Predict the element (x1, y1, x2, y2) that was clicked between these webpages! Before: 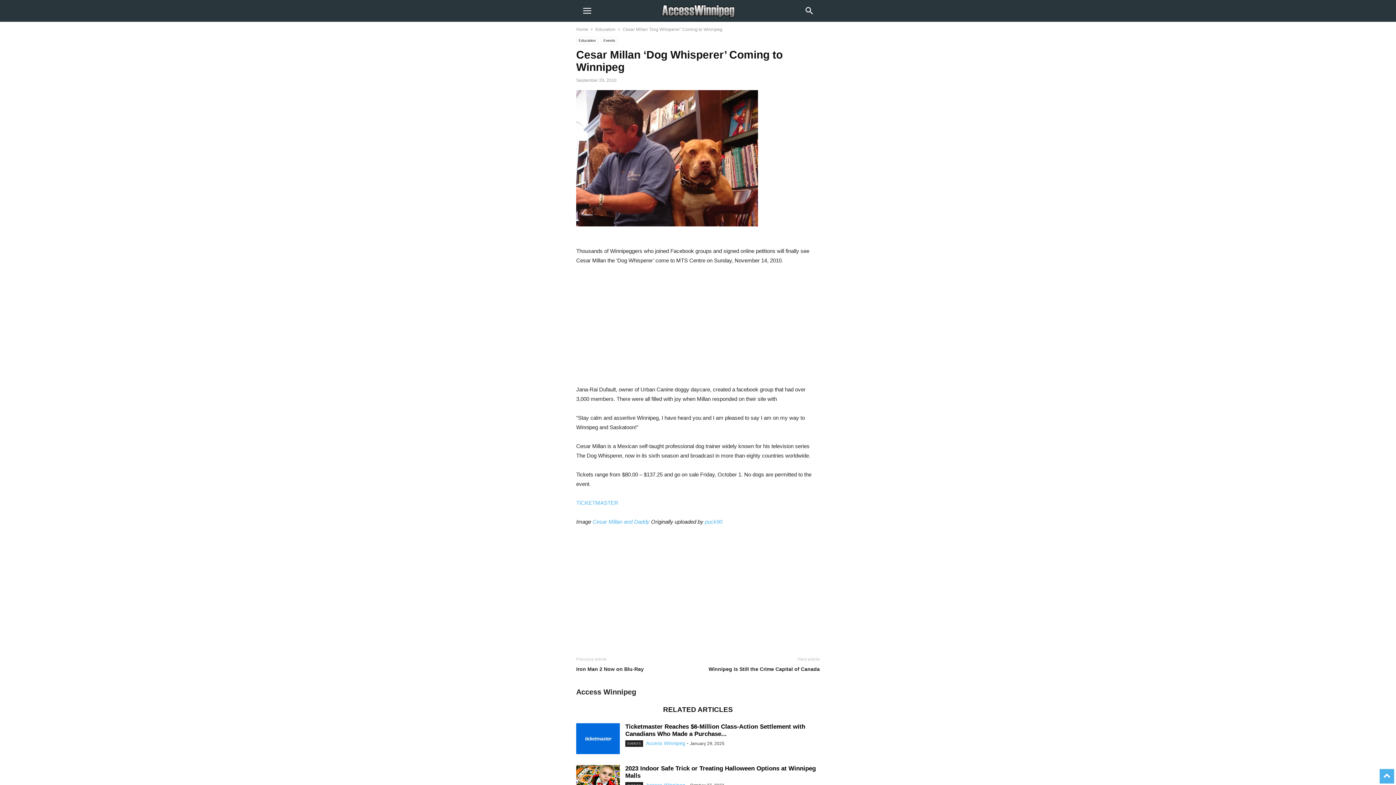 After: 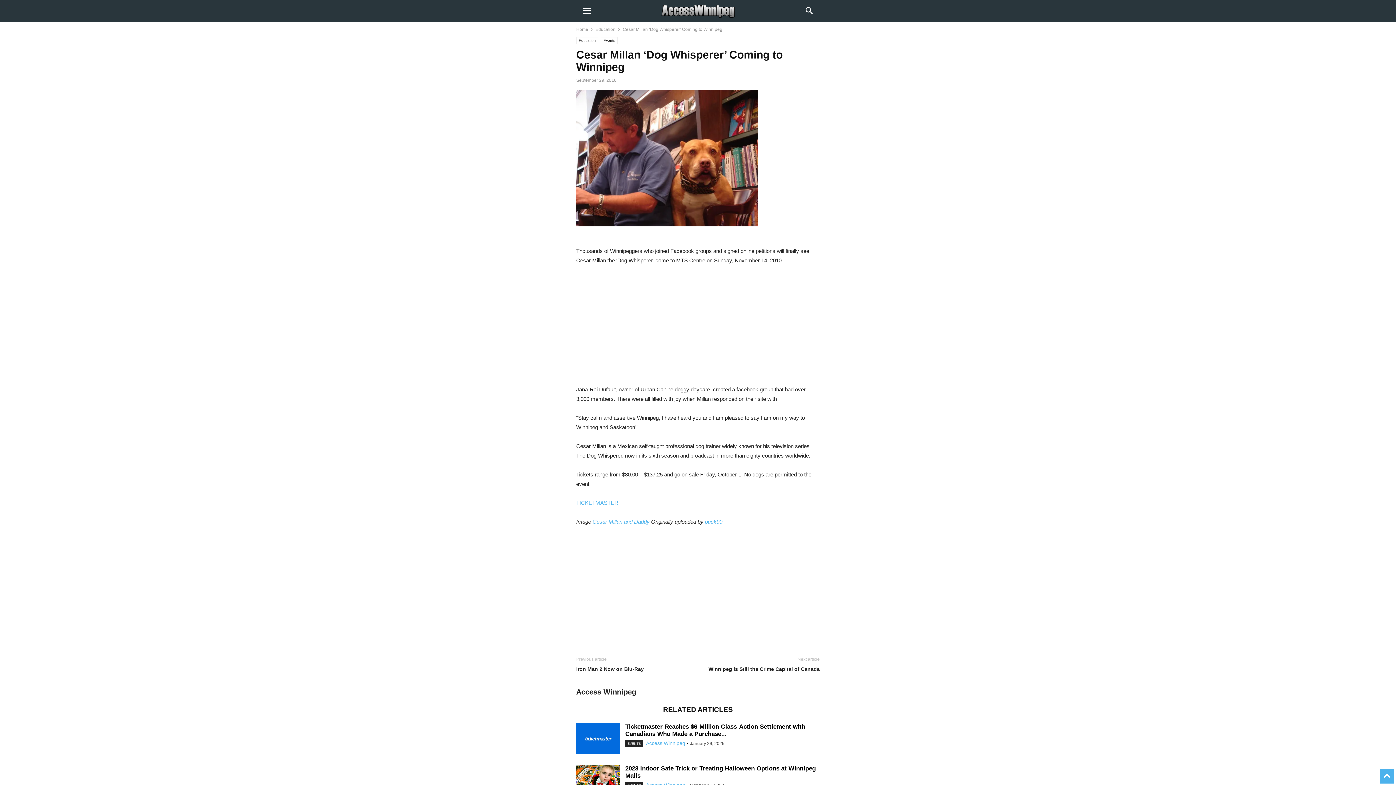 Action: bbox: (576, 229, 758, 235)